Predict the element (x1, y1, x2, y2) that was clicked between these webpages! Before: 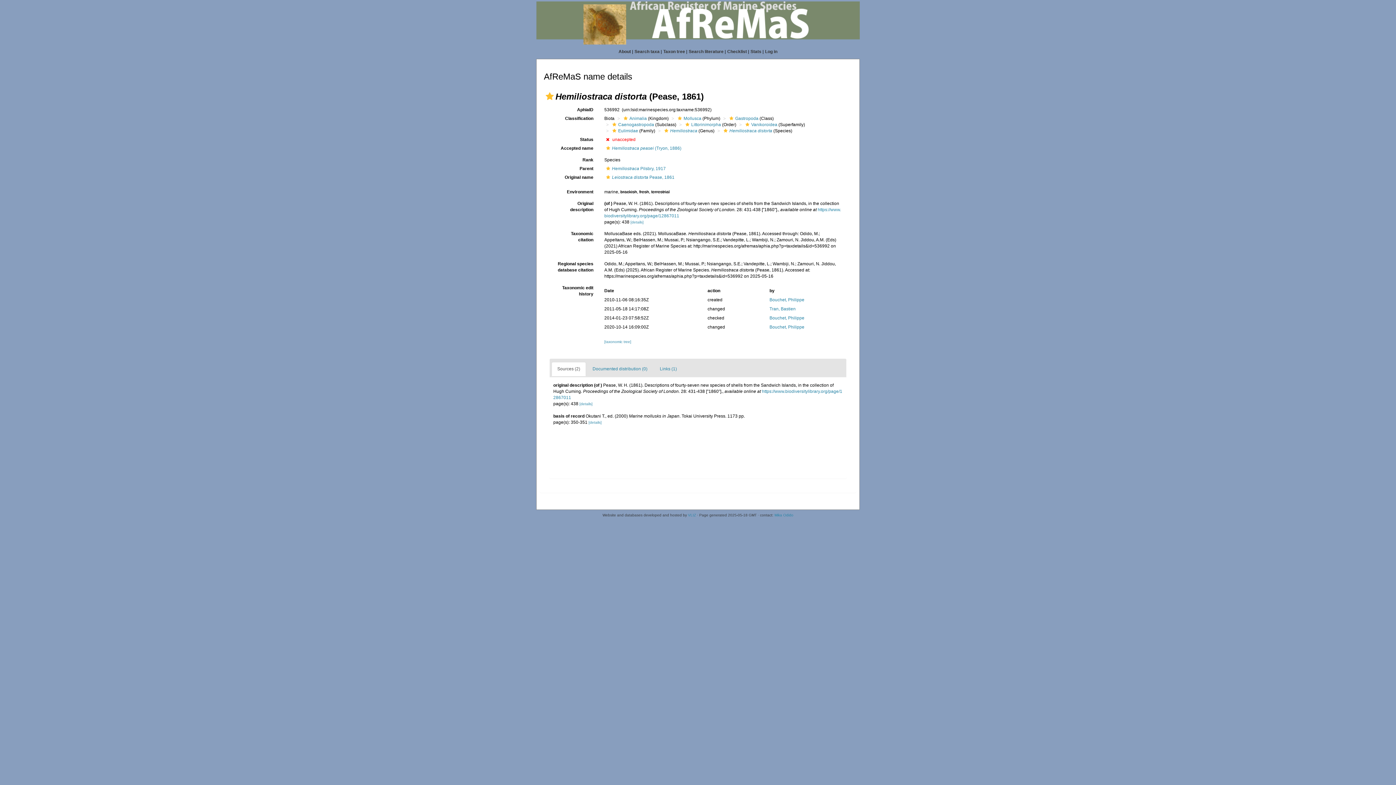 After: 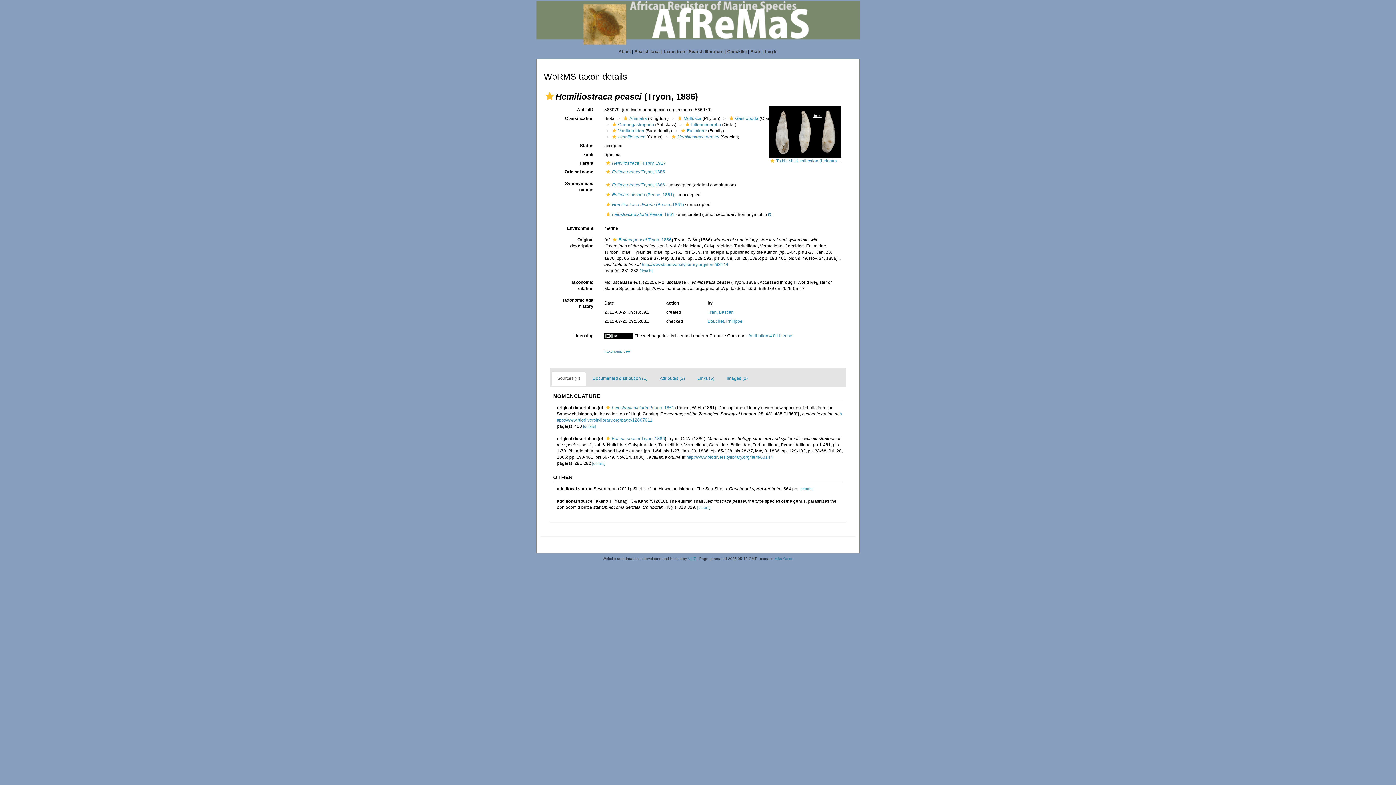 Action: label: Hemiliostraca peasei (Tryon, 1886) bbox: (604, 145, 681, 150)